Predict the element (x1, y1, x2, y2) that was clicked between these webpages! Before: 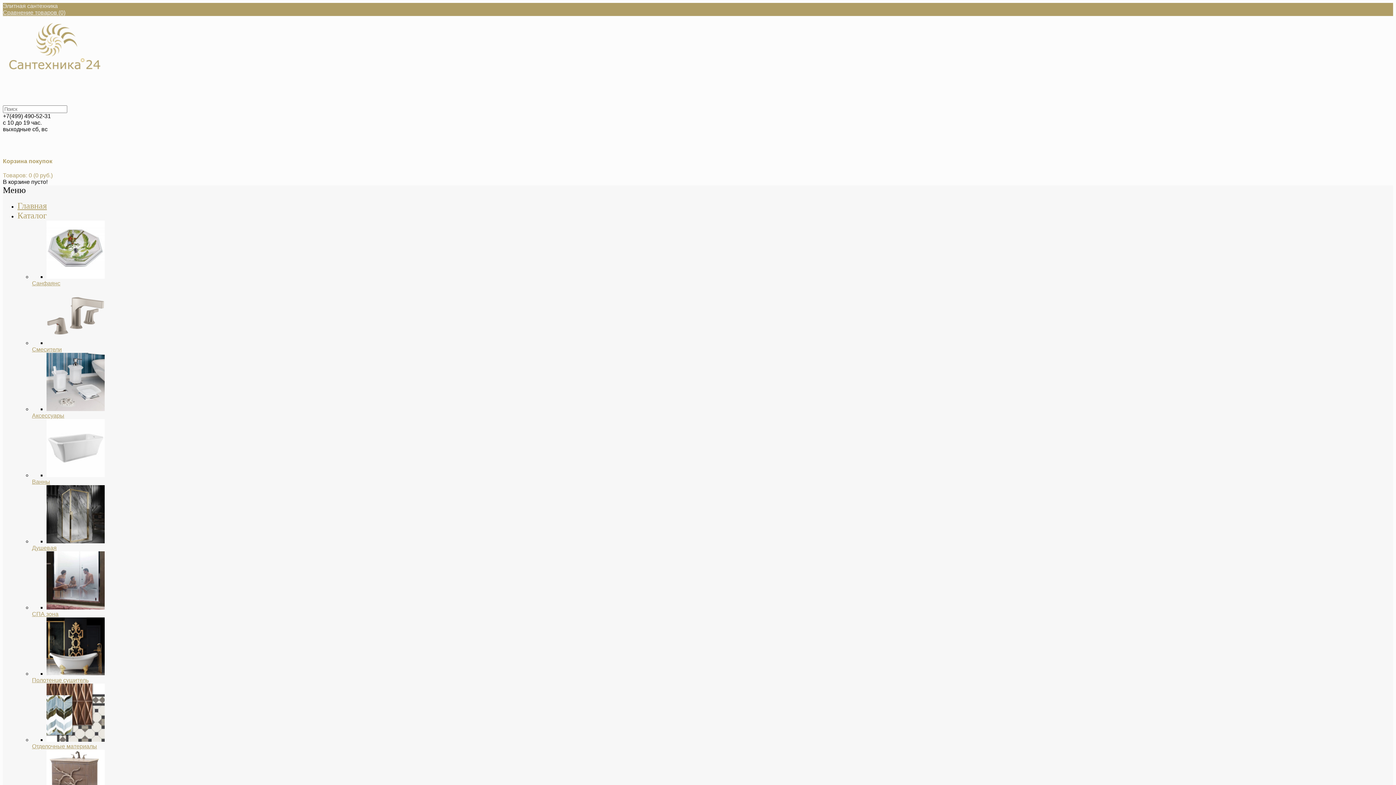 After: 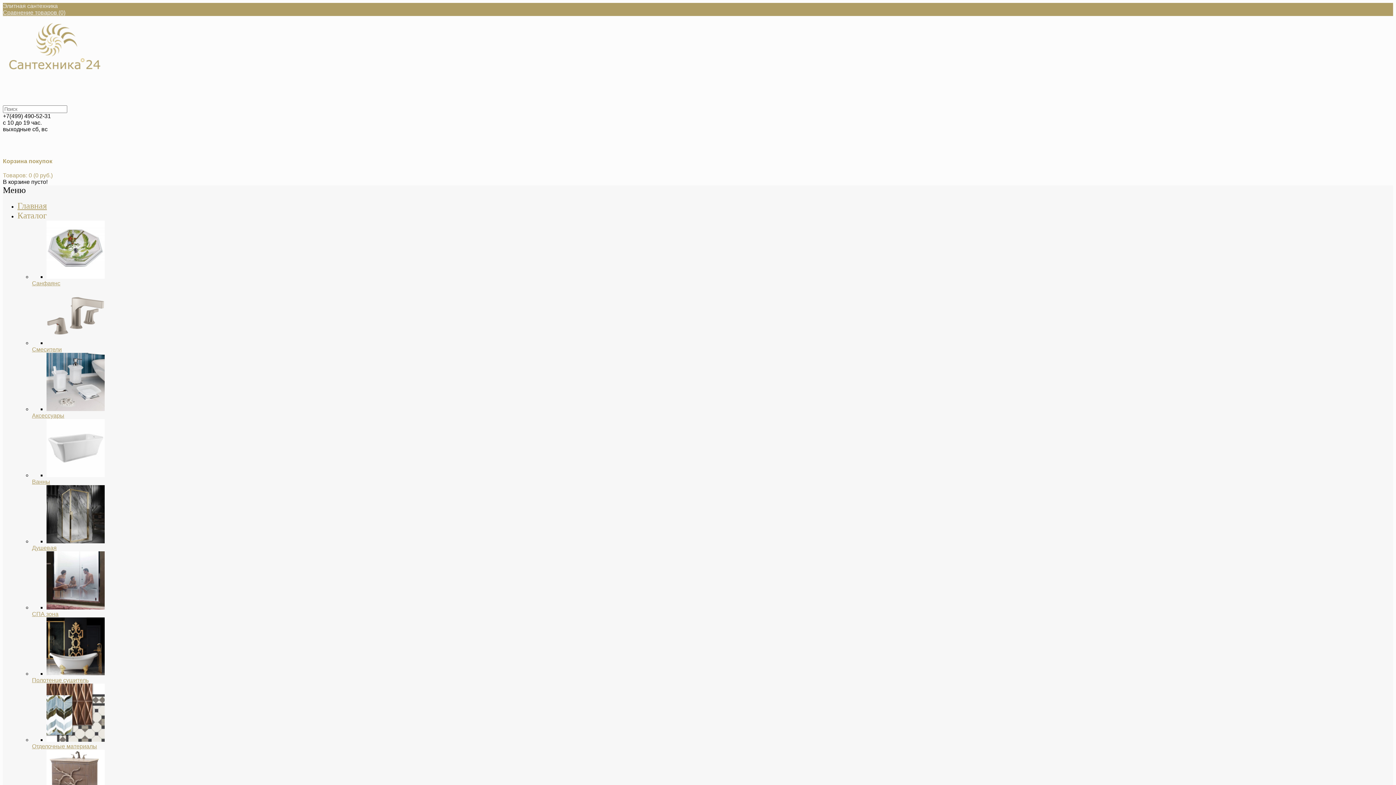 Action: label: Полотенце сушитель bbox: (32, 677, 88, 683)